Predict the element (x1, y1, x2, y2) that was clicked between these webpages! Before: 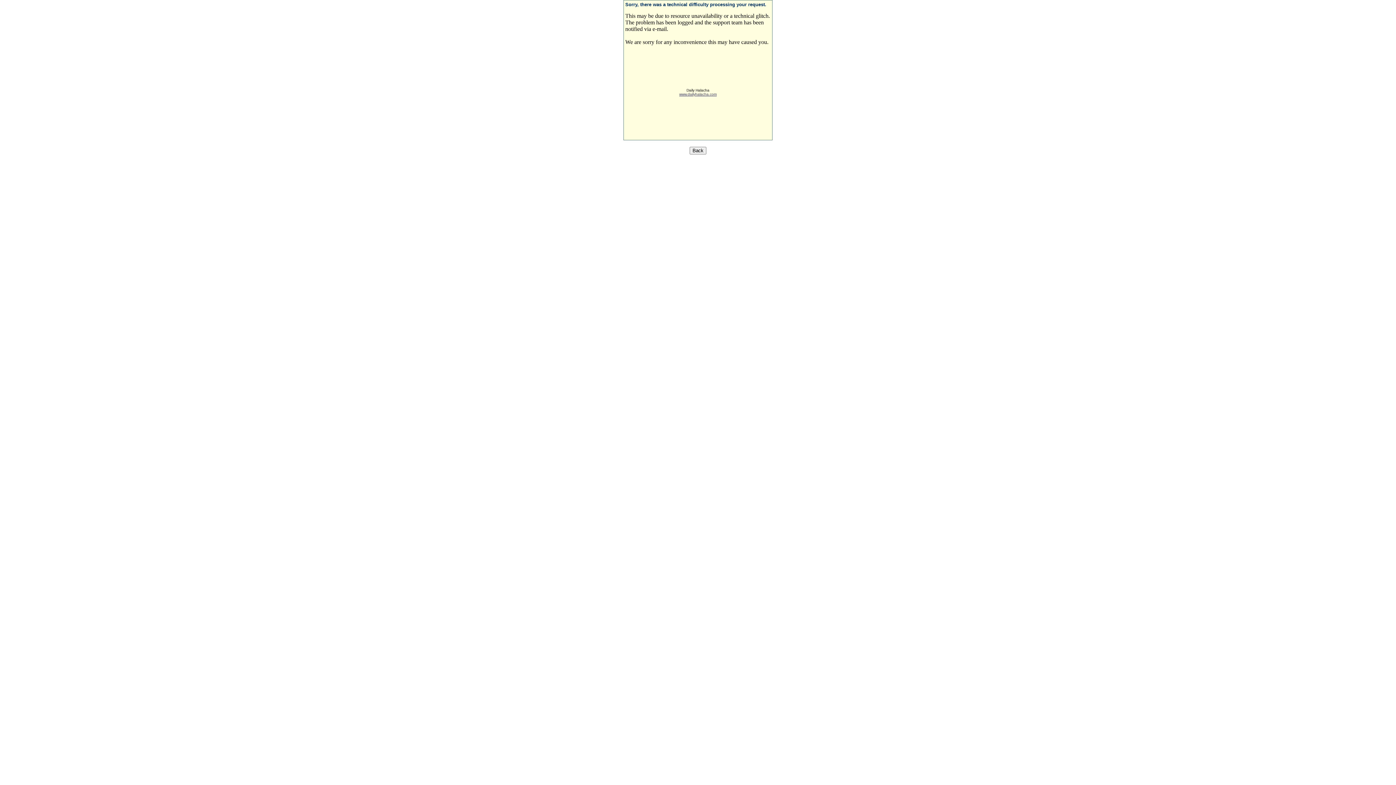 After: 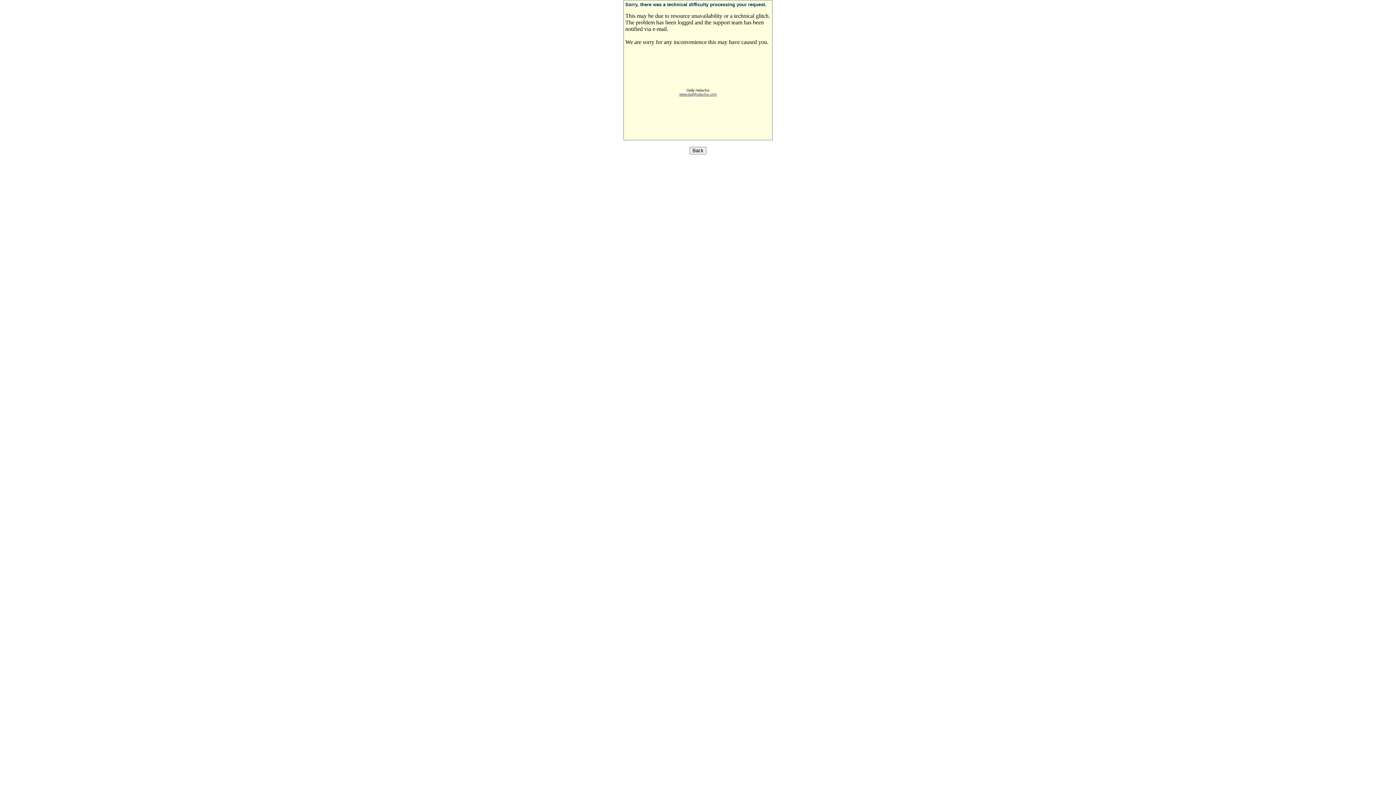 Action: label: www.dailyhalacha.com bbox: (679, 92, 716, 96)